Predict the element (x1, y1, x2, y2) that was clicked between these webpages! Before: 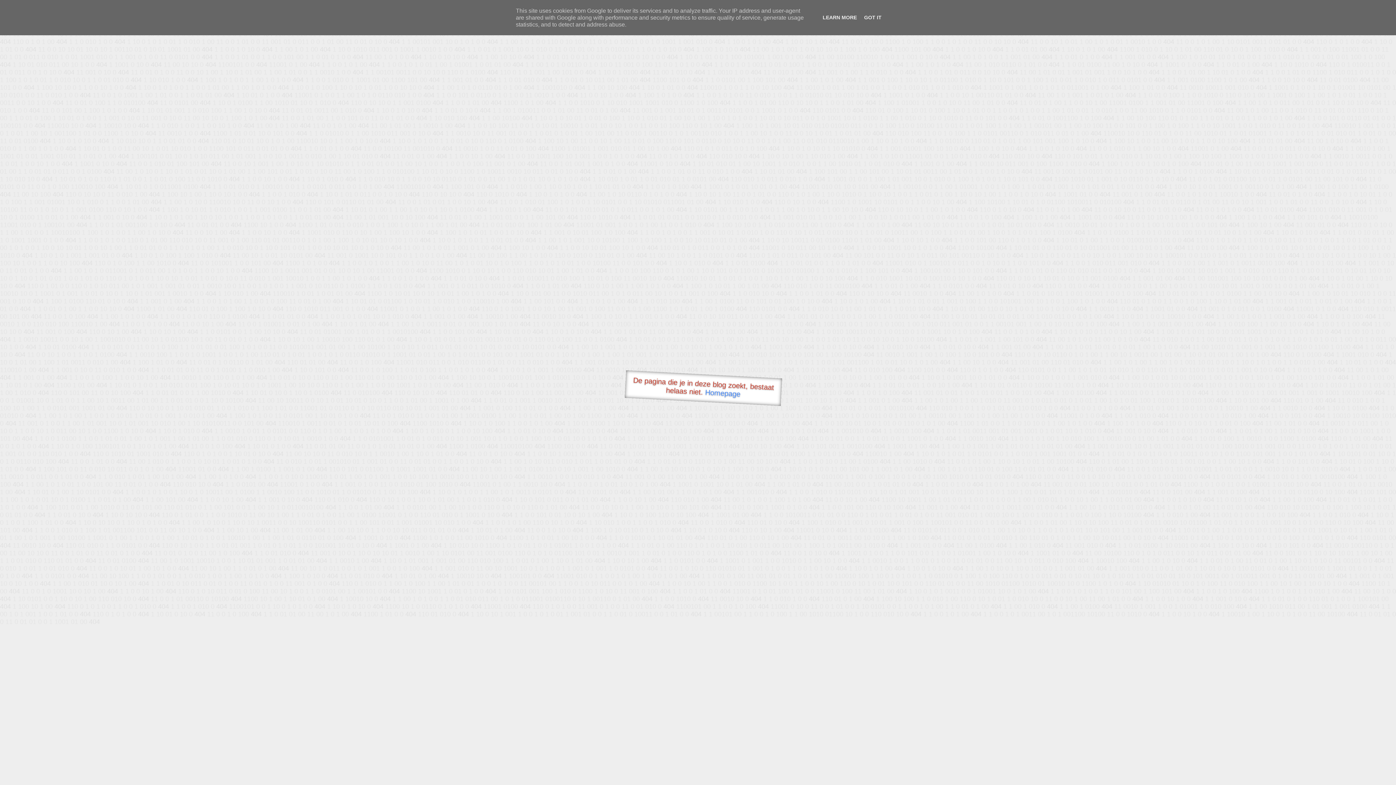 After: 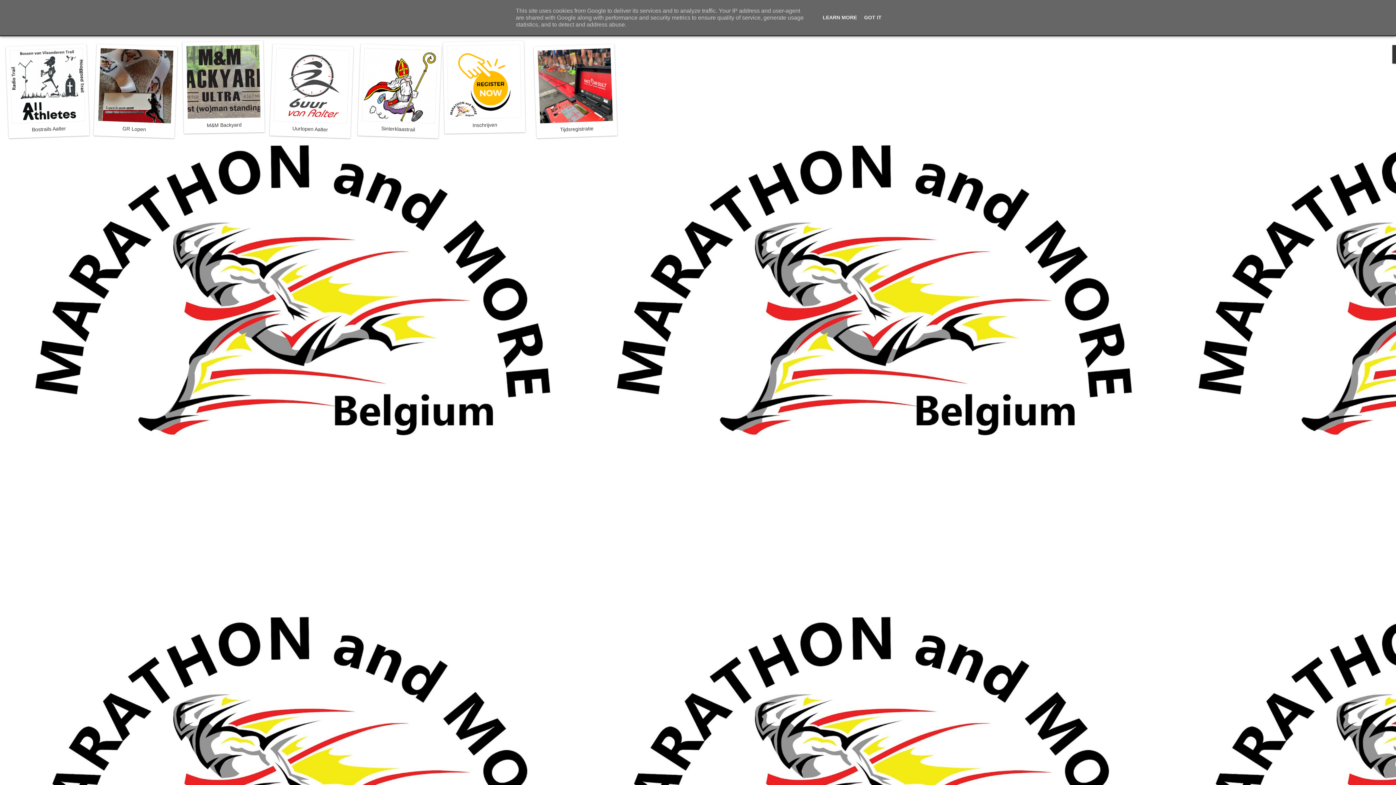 Action: label: Homepage bbox: (705, 388, 740, 398)